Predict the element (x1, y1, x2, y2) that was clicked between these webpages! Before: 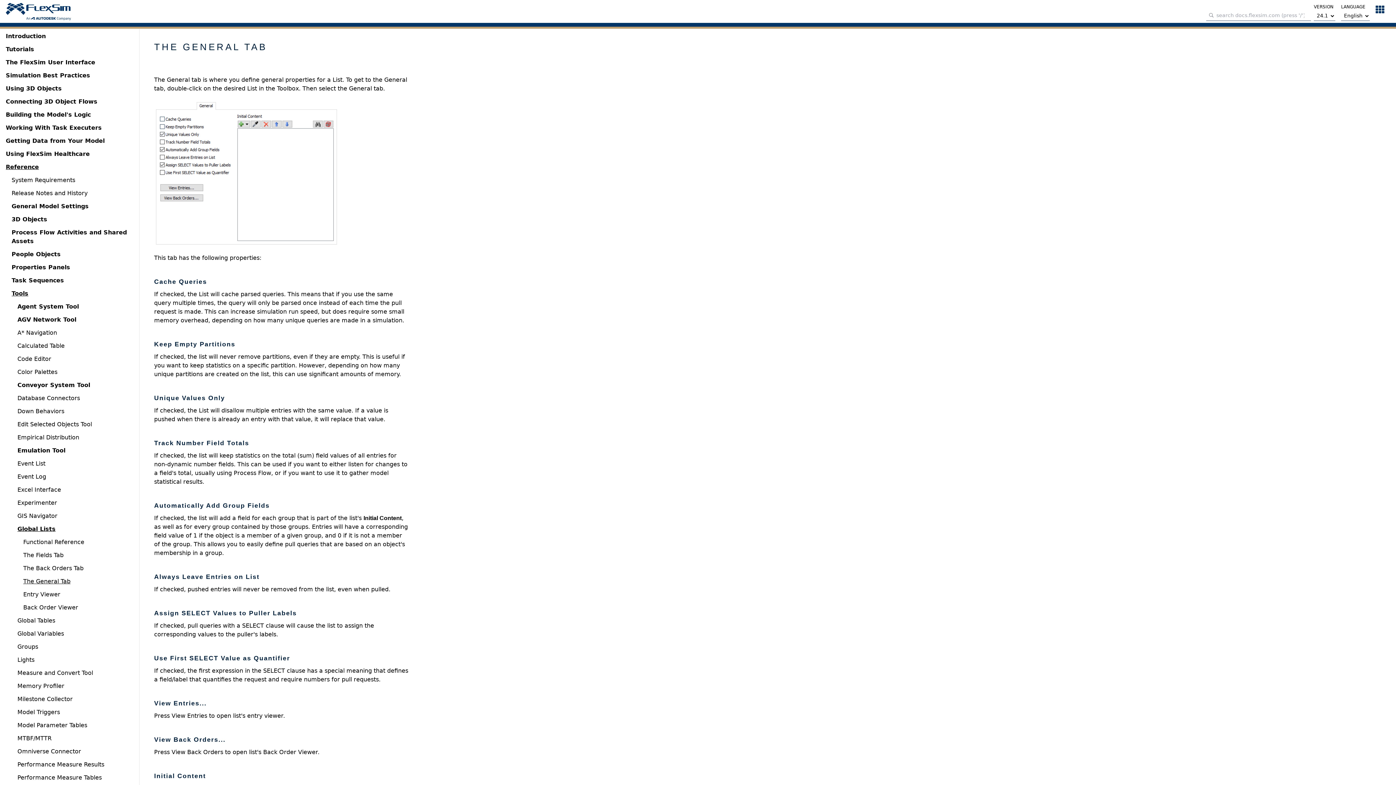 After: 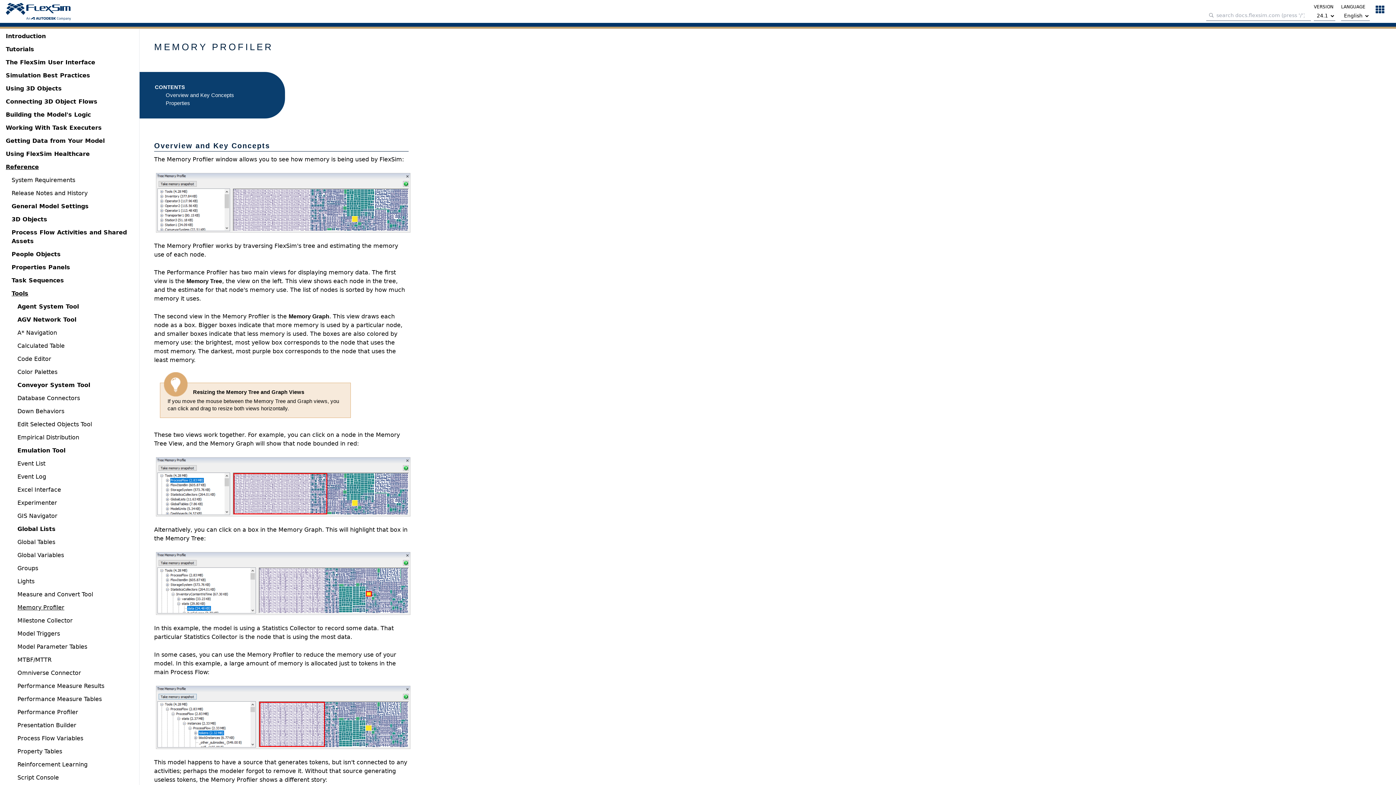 Action: bbox: (17, 682, 64, 690) label: Memory Profiler